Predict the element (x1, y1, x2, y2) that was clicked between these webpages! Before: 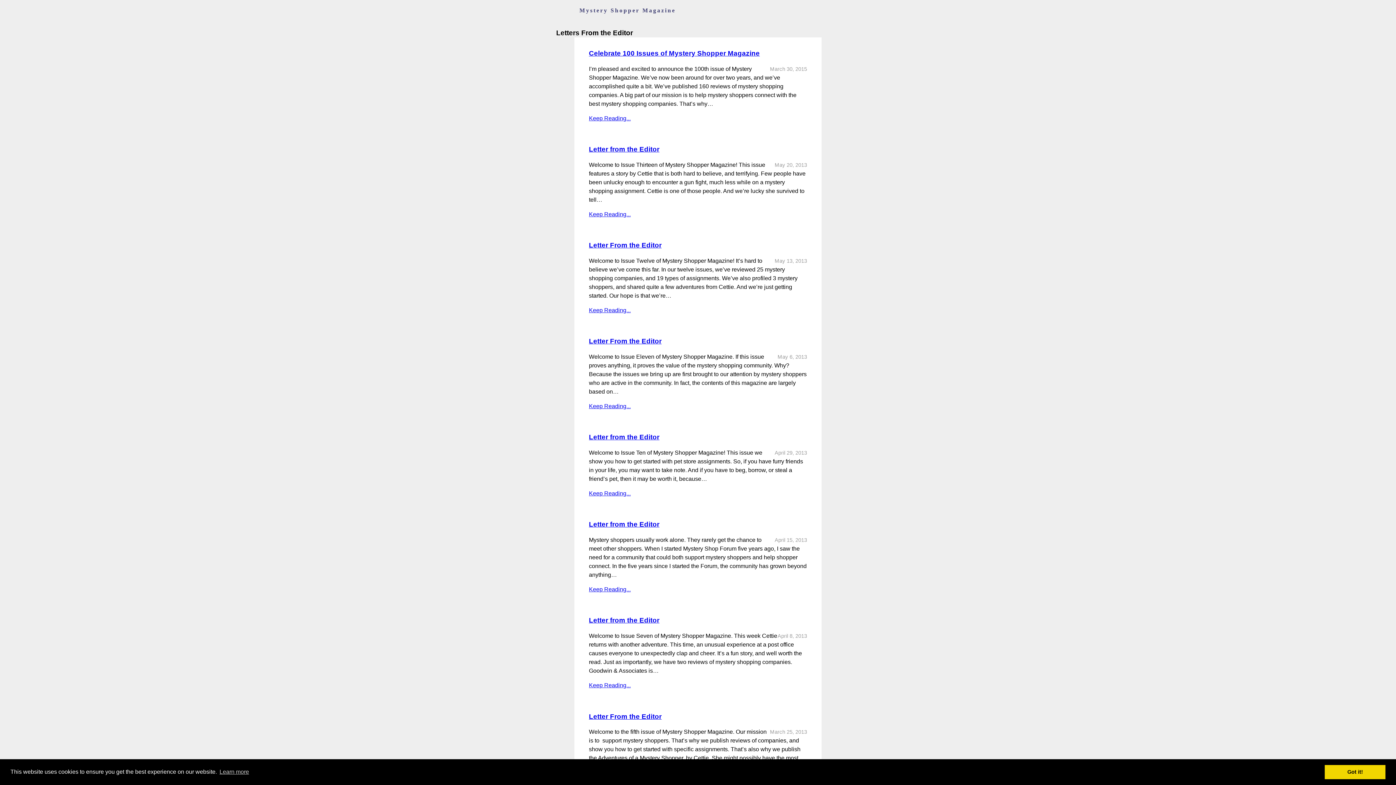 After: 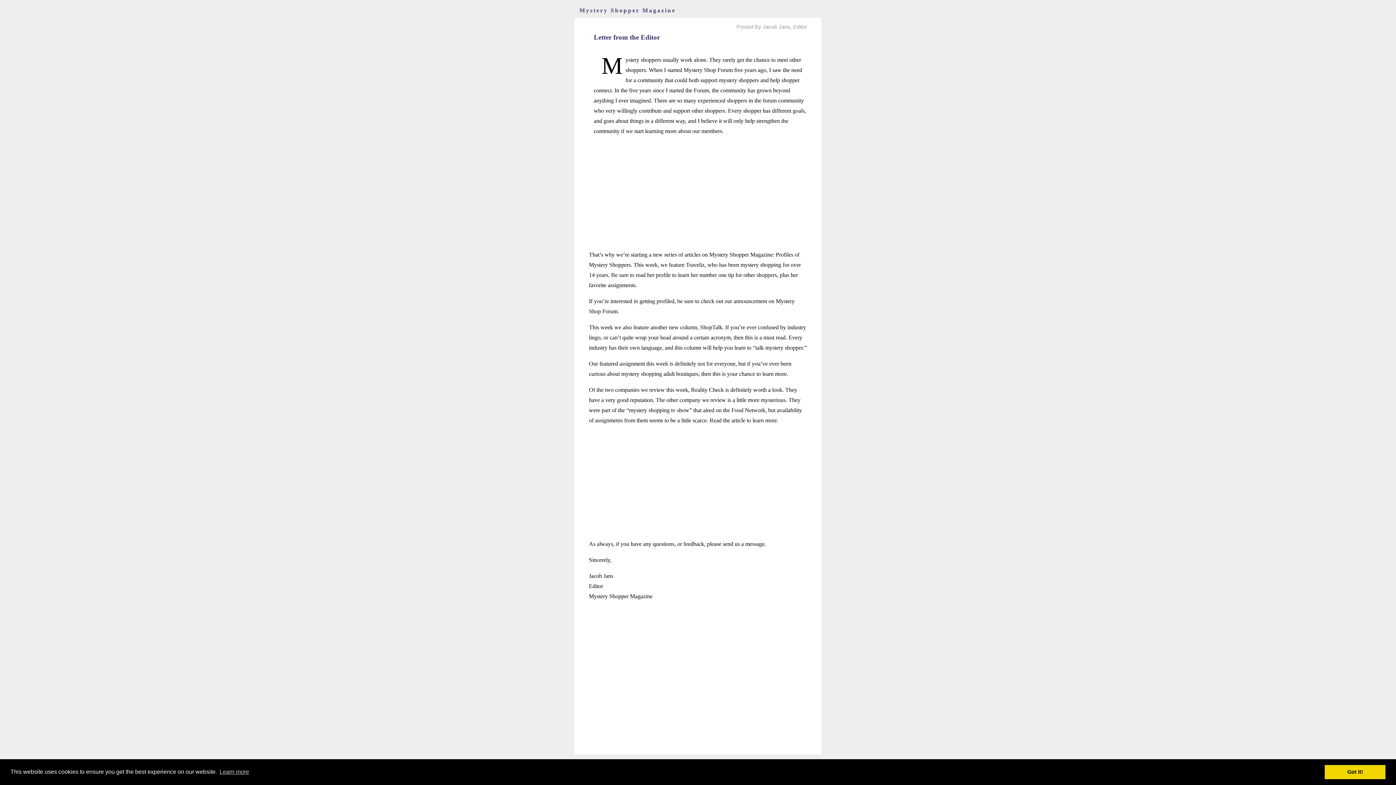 Action: label: Keep Reading... bbox: (589, 586, 630, 592)